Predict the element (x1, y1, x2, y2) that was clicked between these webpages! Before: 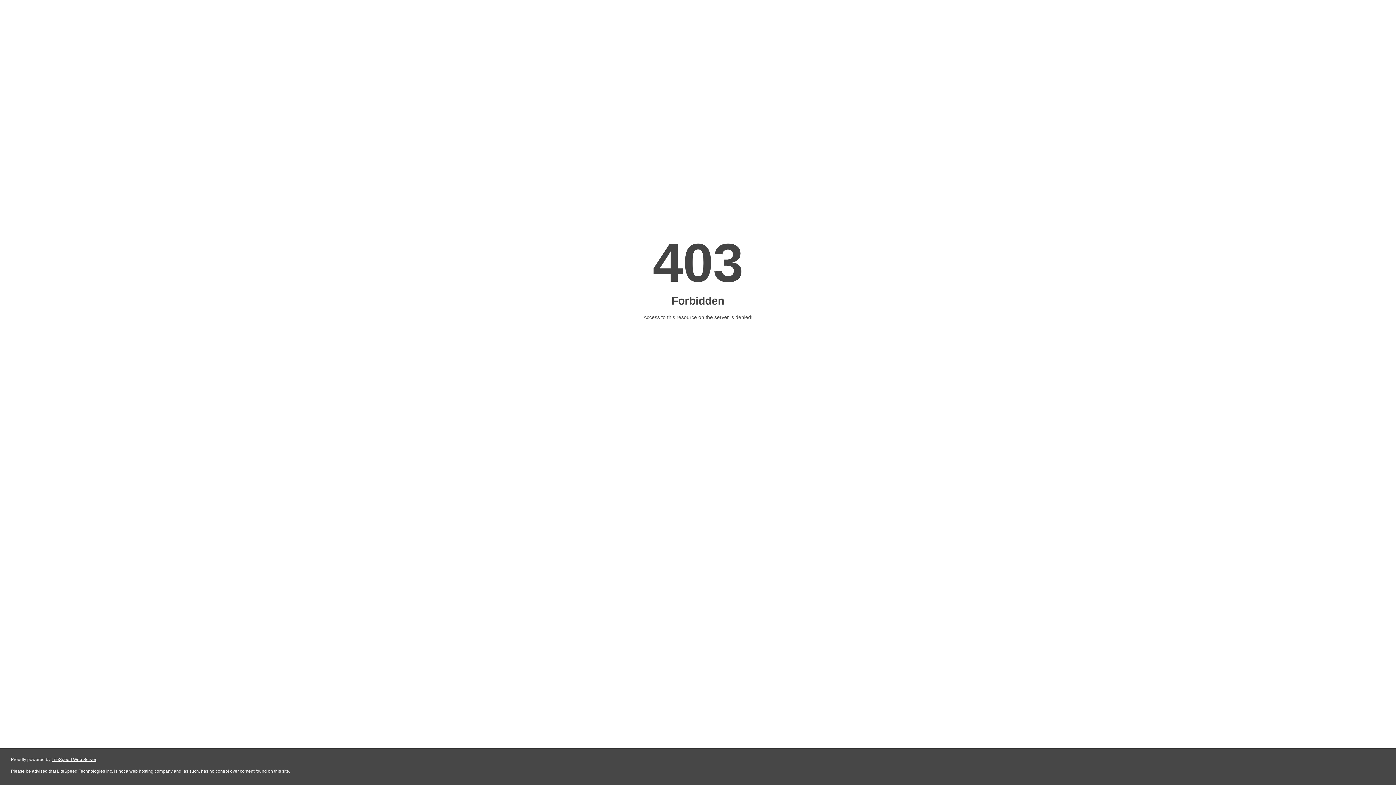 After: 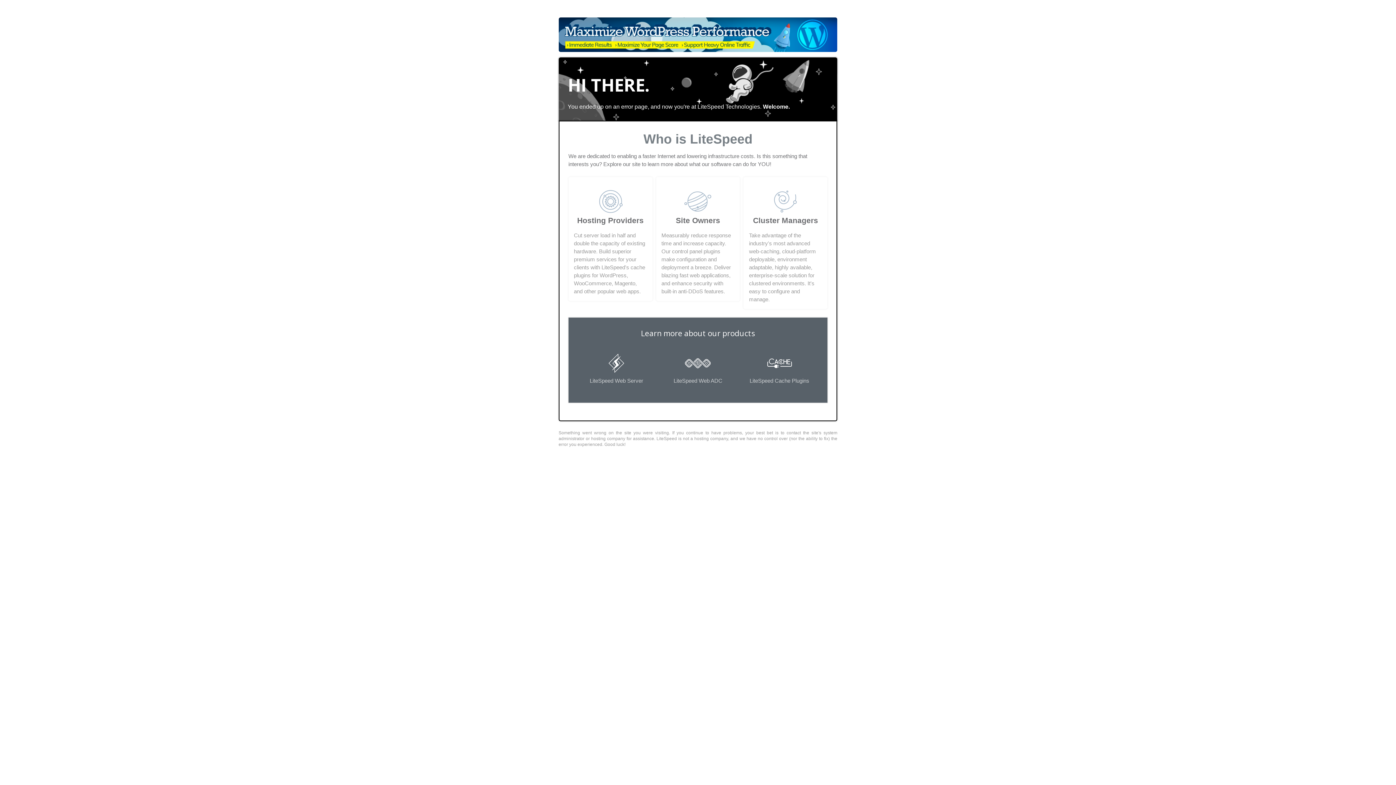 Action: label: LiteSpeed Web Server bbox: (51, 757, 96, 762)